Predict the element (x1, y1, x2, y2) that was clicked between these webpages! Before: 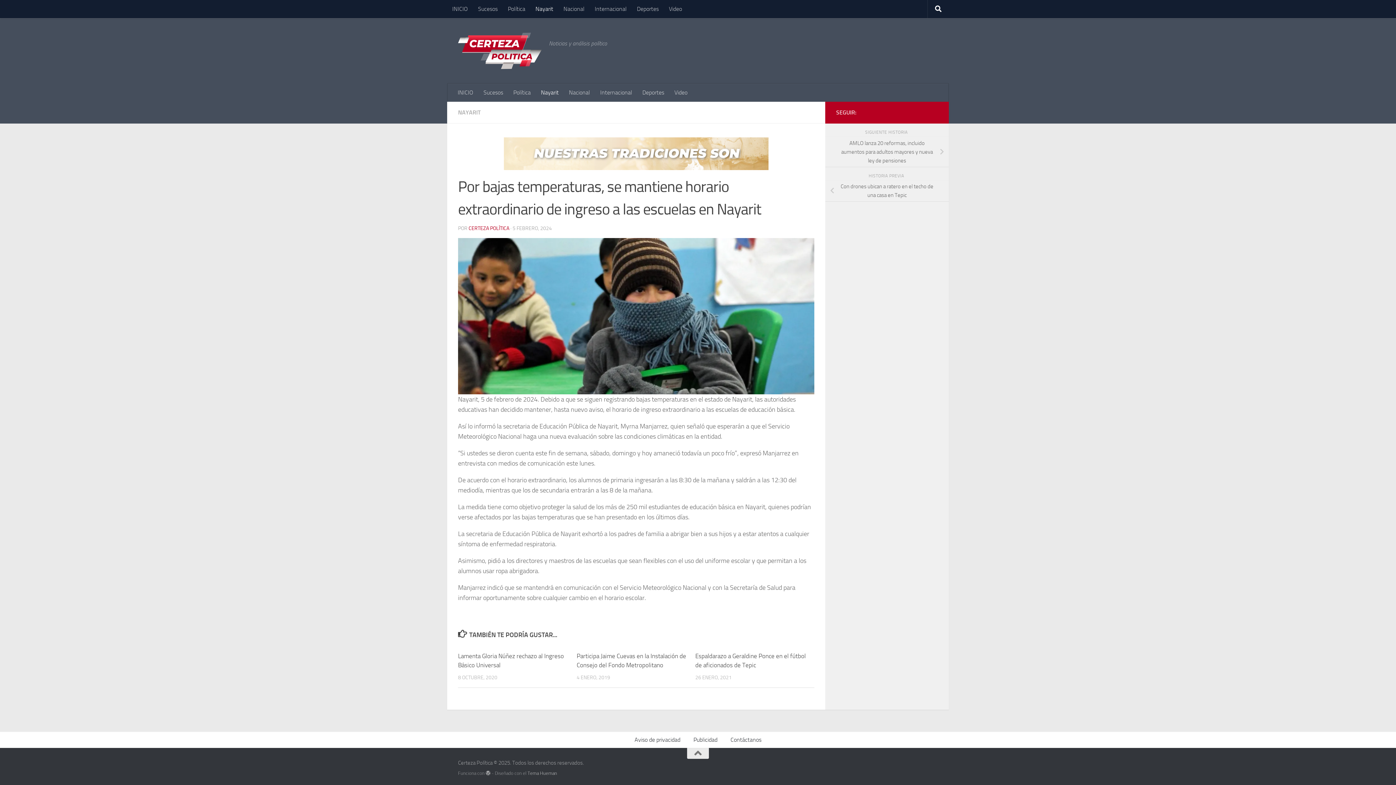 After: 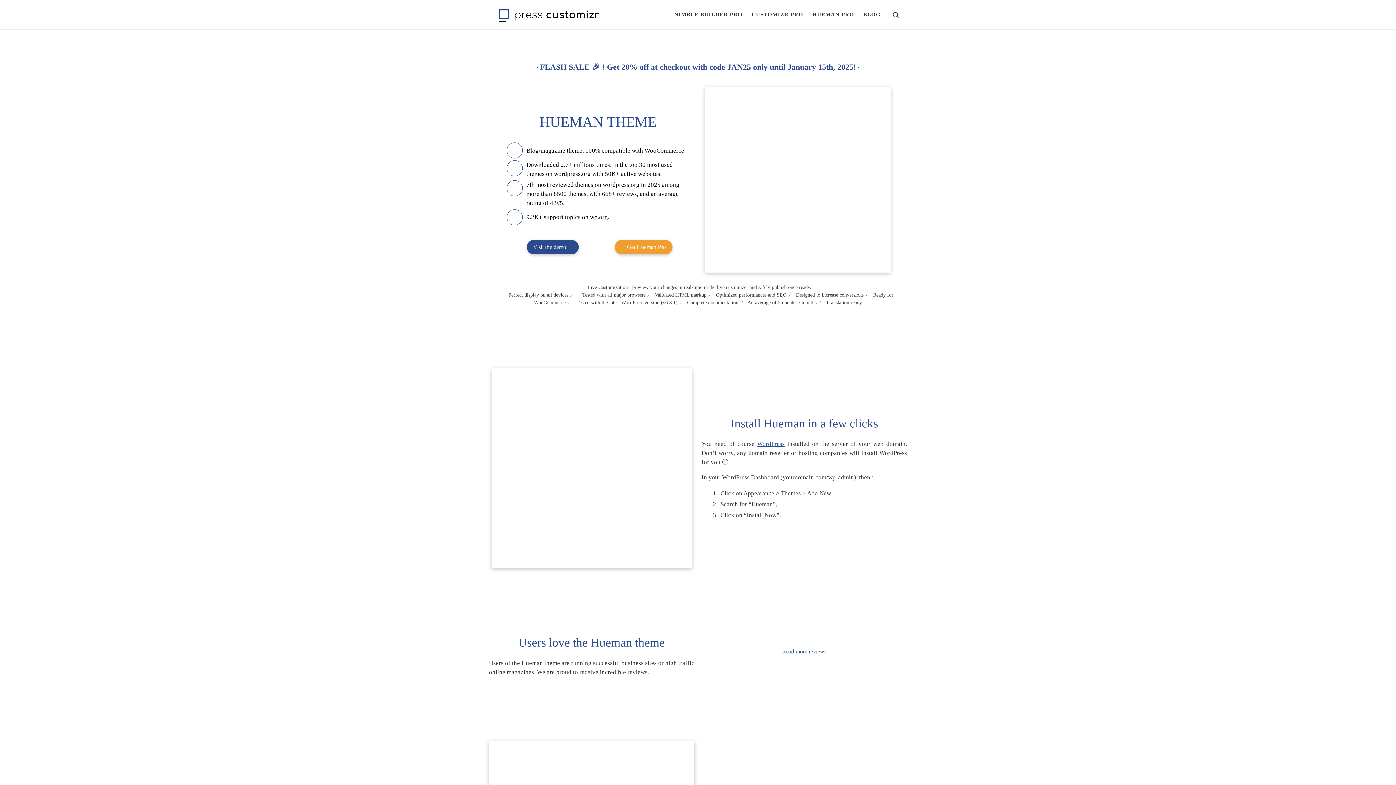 Action: bbox: (527, 770, 557, 776) label: Tema Hueman